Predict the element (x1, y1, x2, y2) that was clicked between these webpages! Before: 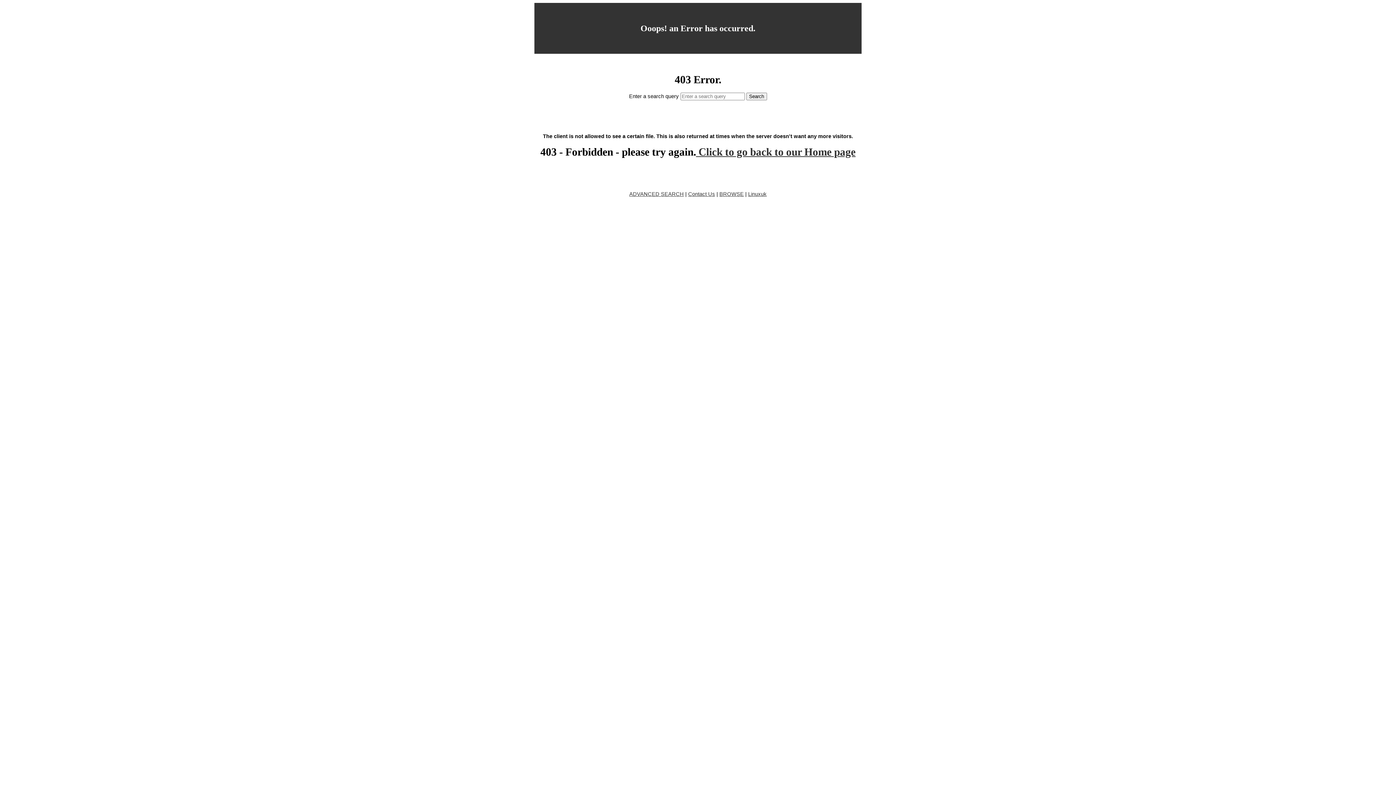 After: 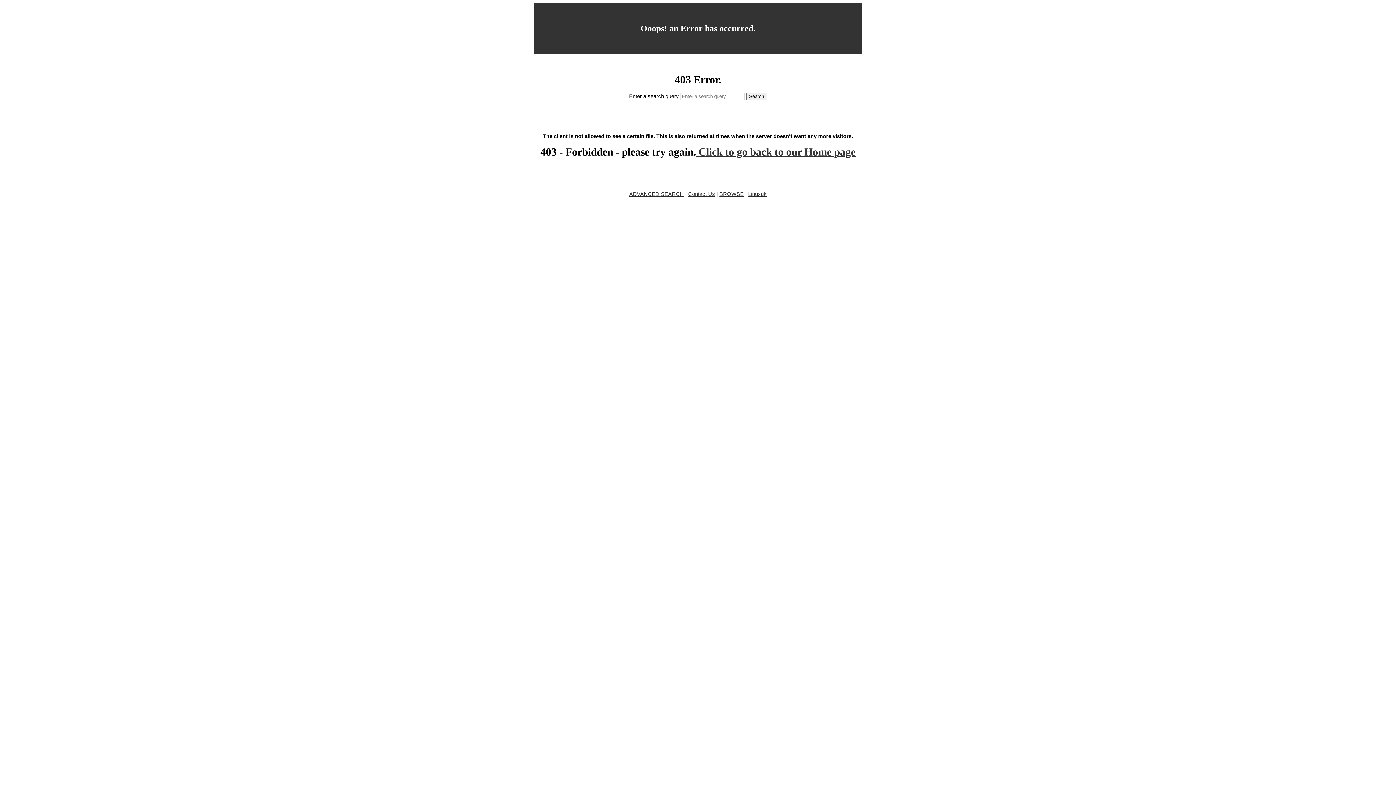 Action: label: BROWSE bbox: (719, 191, 744, 197)